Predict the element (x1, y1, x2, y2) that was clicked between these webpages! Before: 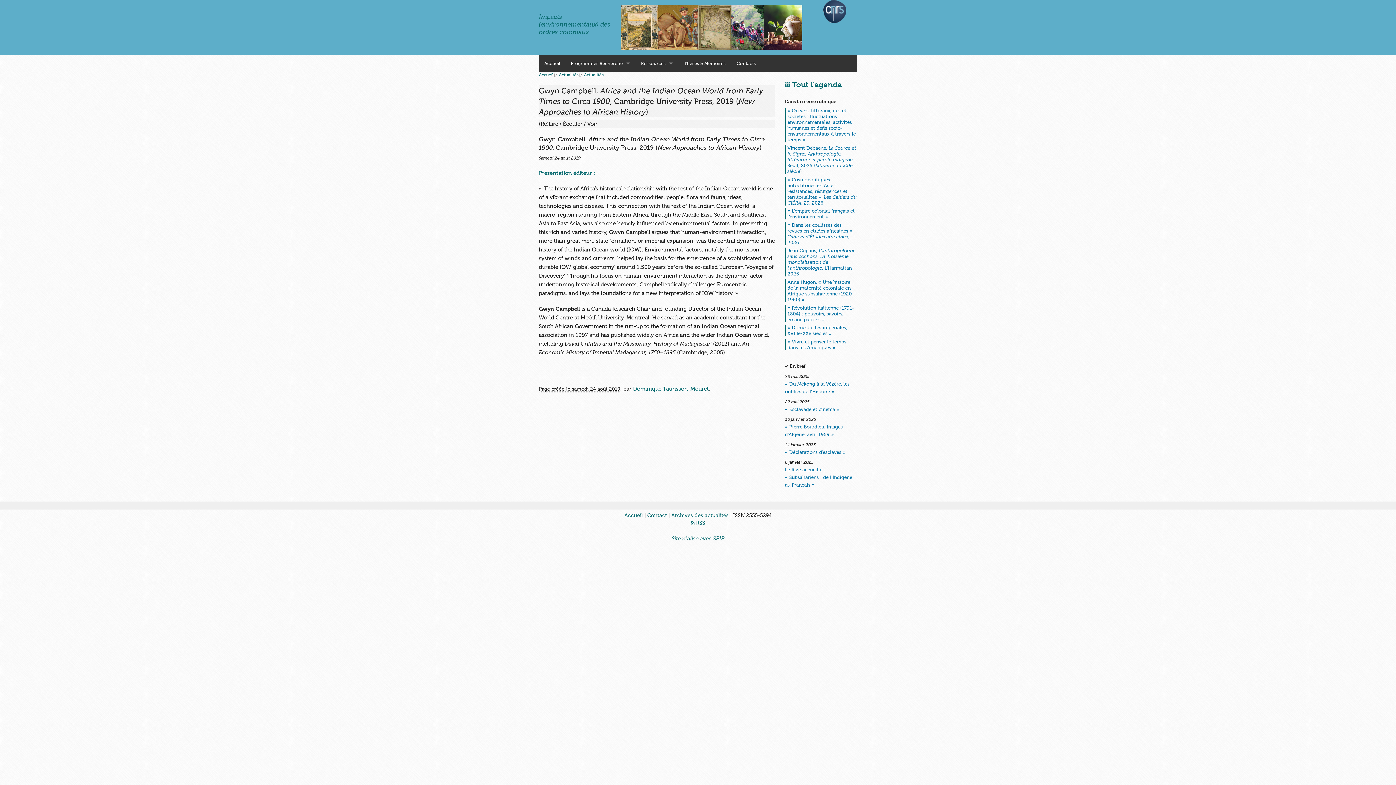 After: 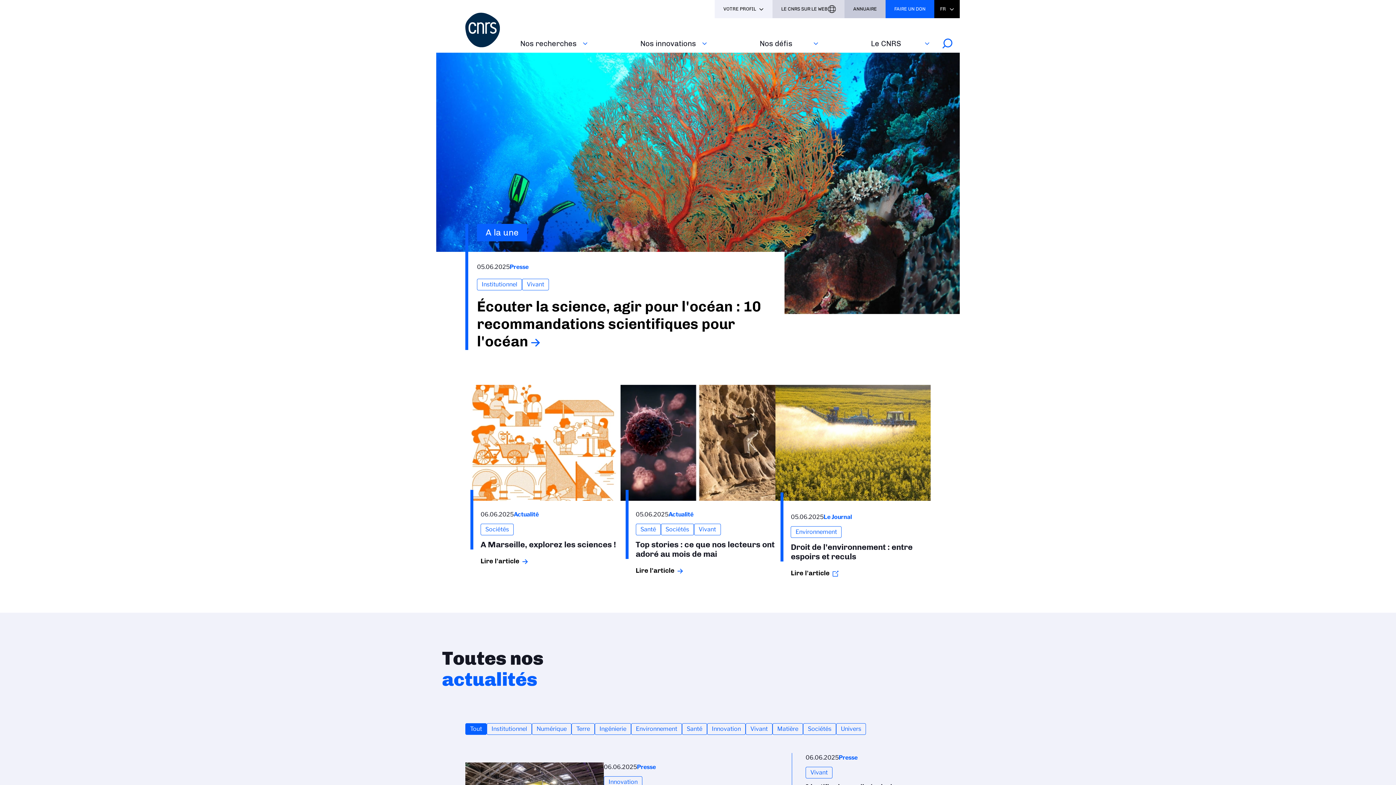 Action: bbox: (823, 7, 846, 14)